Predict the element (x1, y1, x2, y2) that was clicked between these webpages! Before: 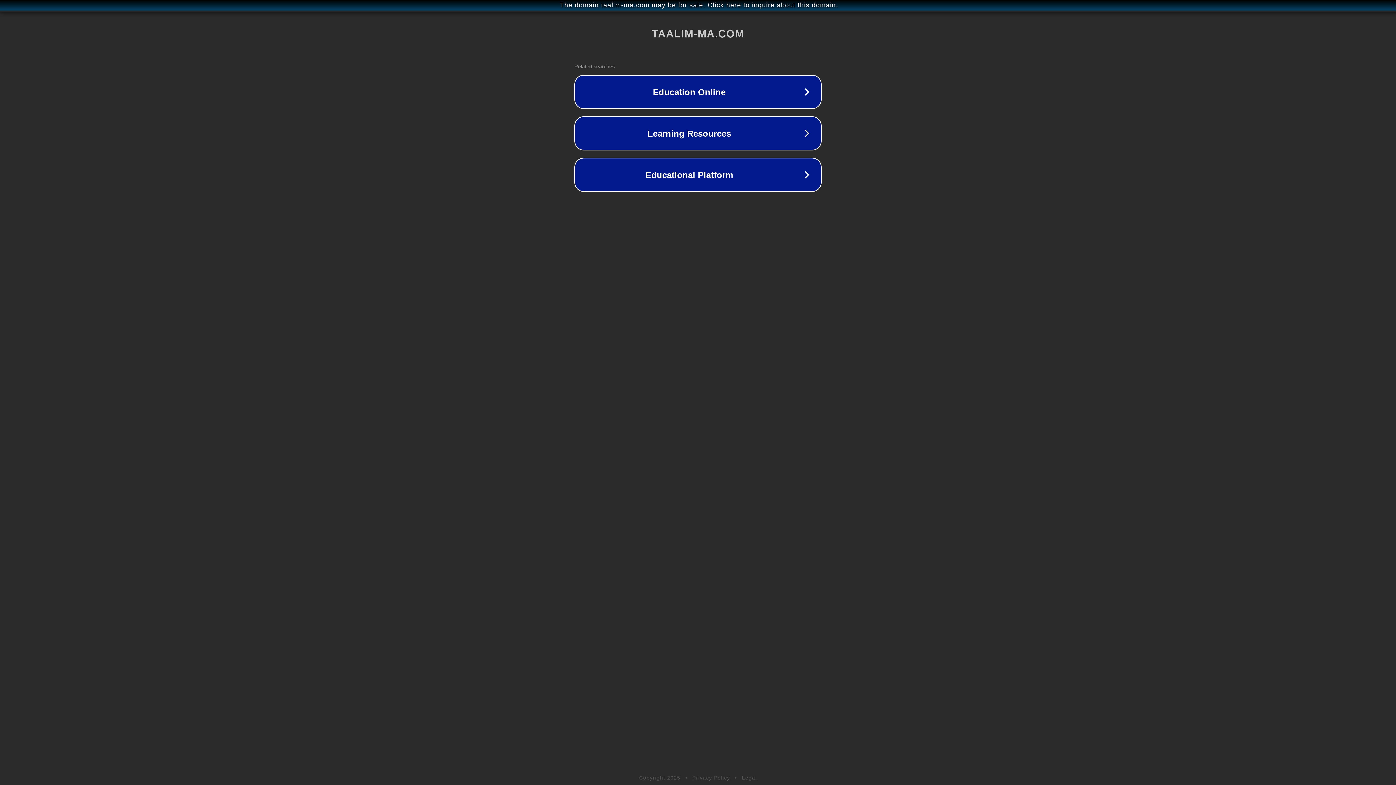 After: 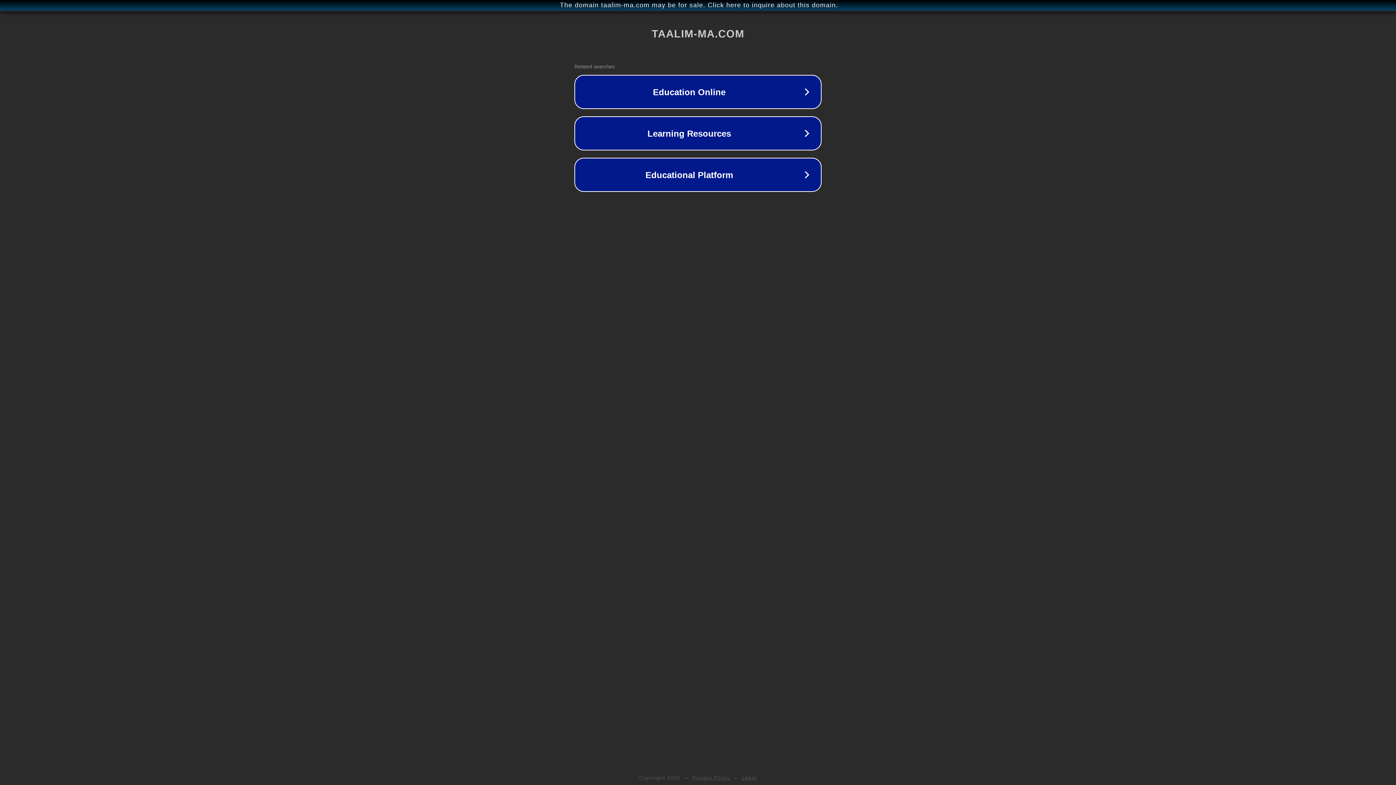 Action: bbox: (692, 775, 730, 781) label: Privacy Policy